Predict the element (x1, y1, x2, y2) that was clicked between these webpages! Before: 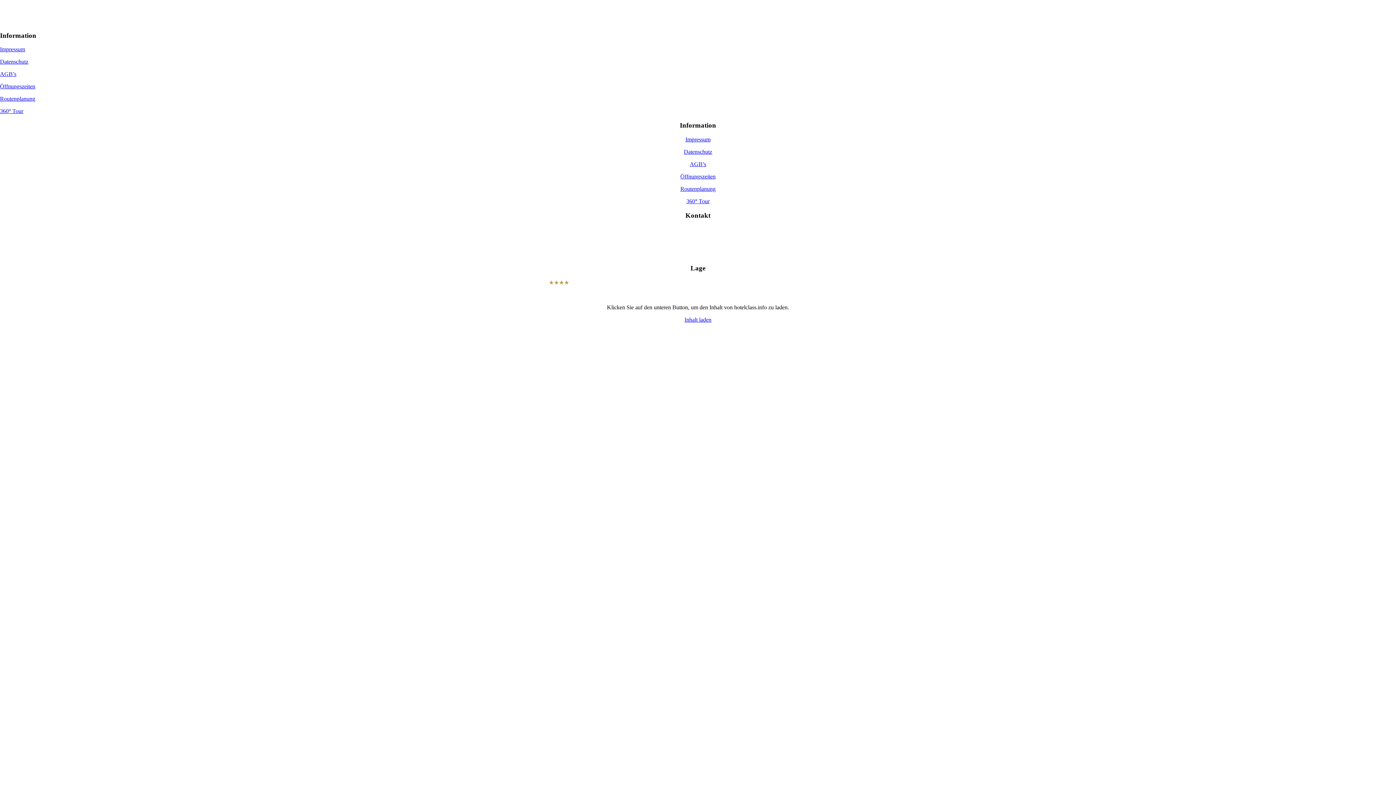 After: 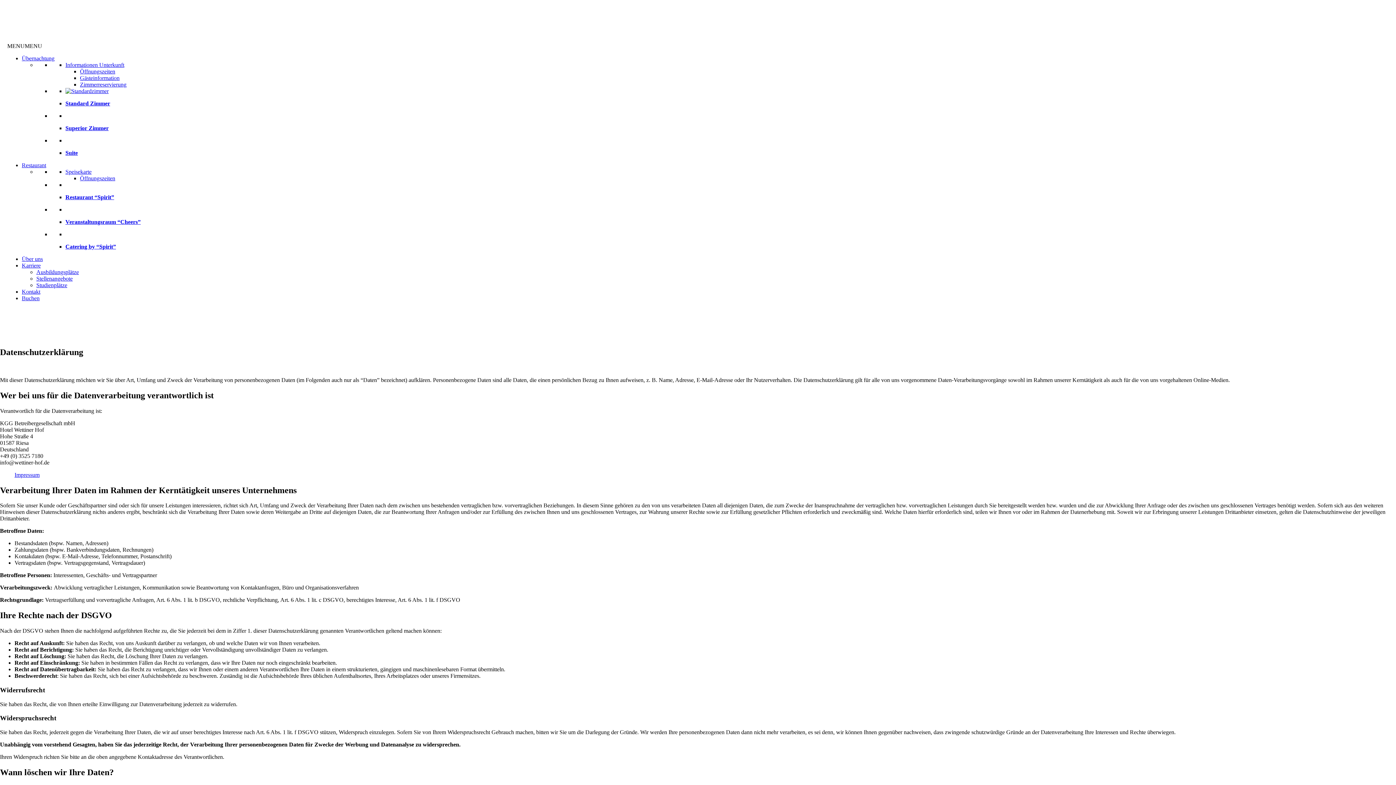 Action: bbox: (0, 58, 28, 64) label: Datenschutz